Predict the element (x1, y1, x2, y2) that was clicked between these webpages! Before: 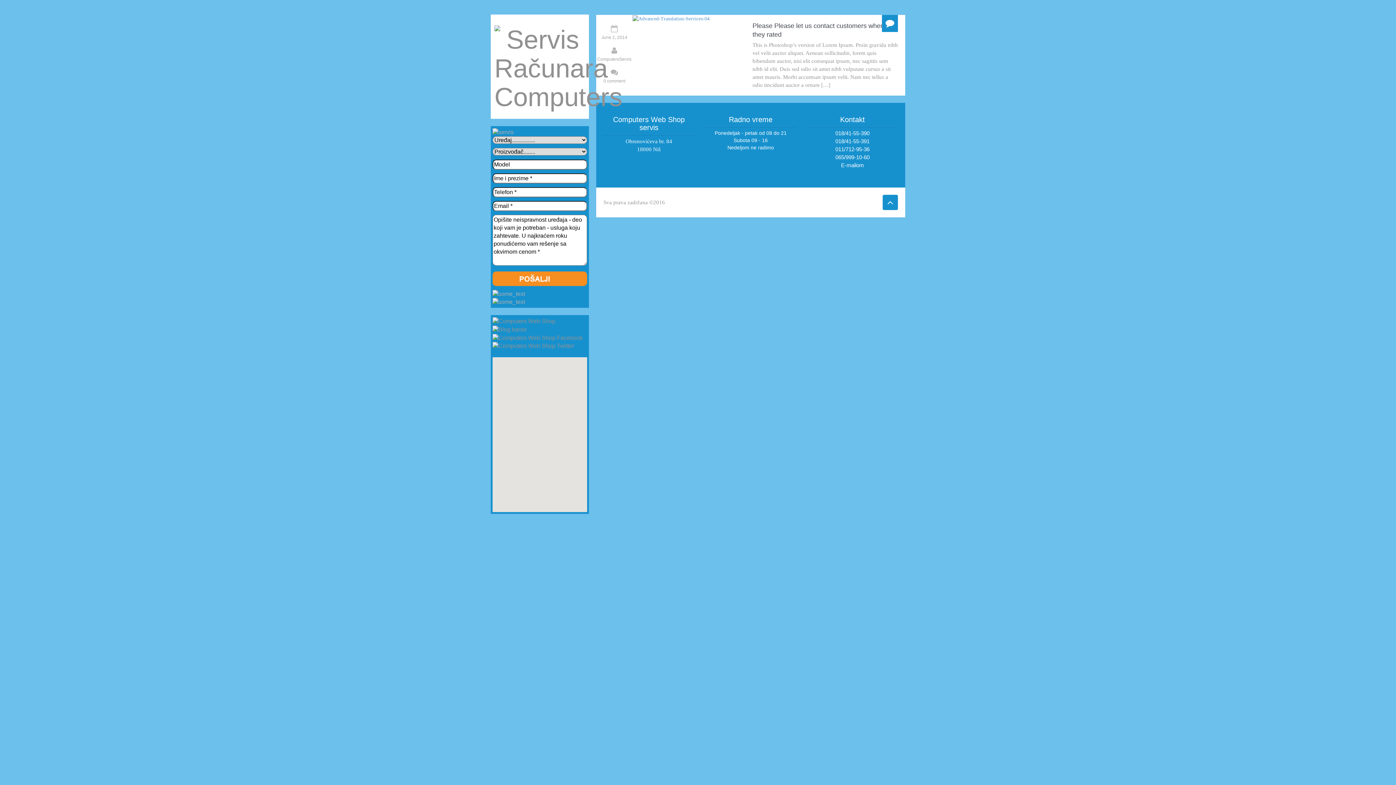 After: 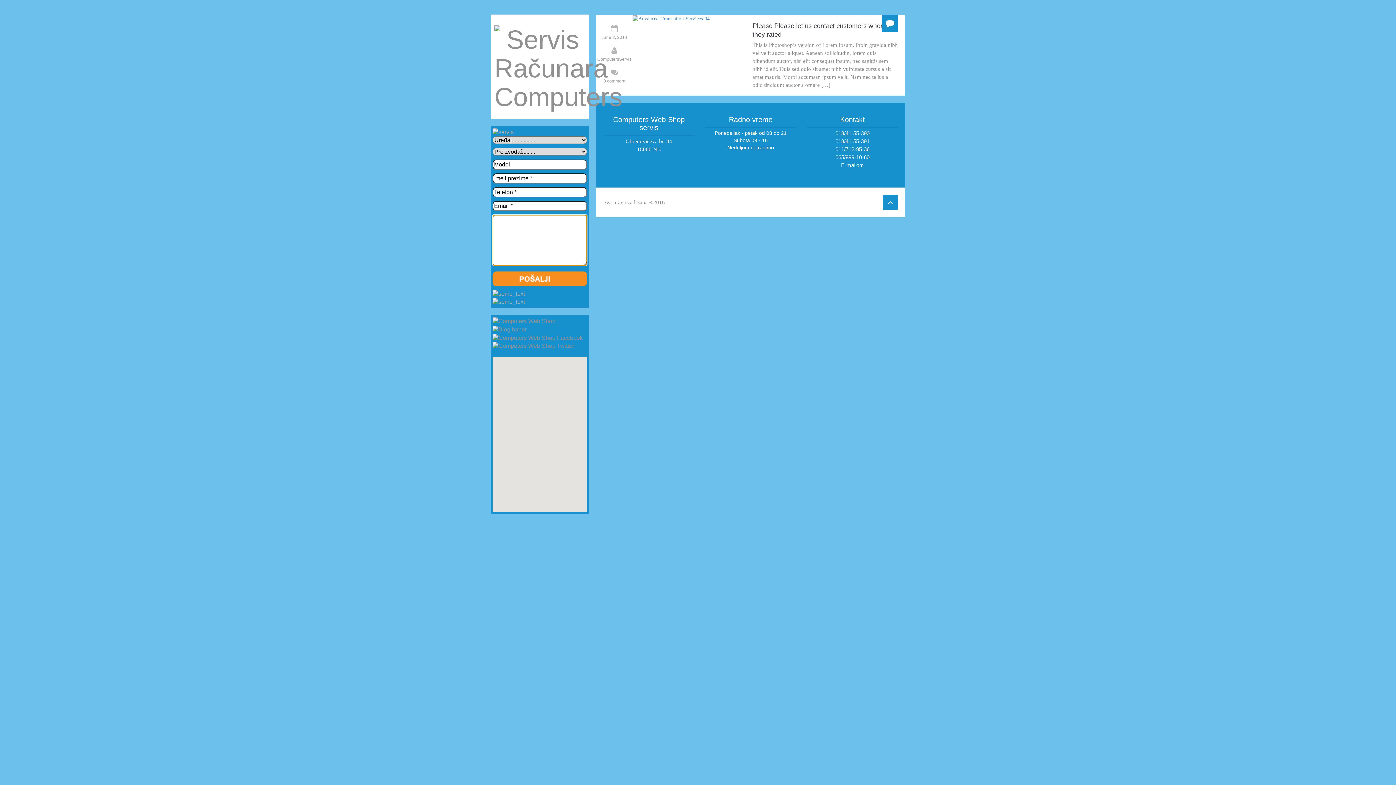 Action: bbox: (490, 126, 589, 308) label: Uređaj................
Računar
Laptop
Tablet
Telefon
Televizor
Monitor
Navigacija
Štampač
Ostalo
Proizvođač........
Acer
Asus
Apple
Dell
HP
Lenovo
Tesla
Toshiba
Samsung
Fujitsu
Medion
Gericom
Vivax
Ostalo

